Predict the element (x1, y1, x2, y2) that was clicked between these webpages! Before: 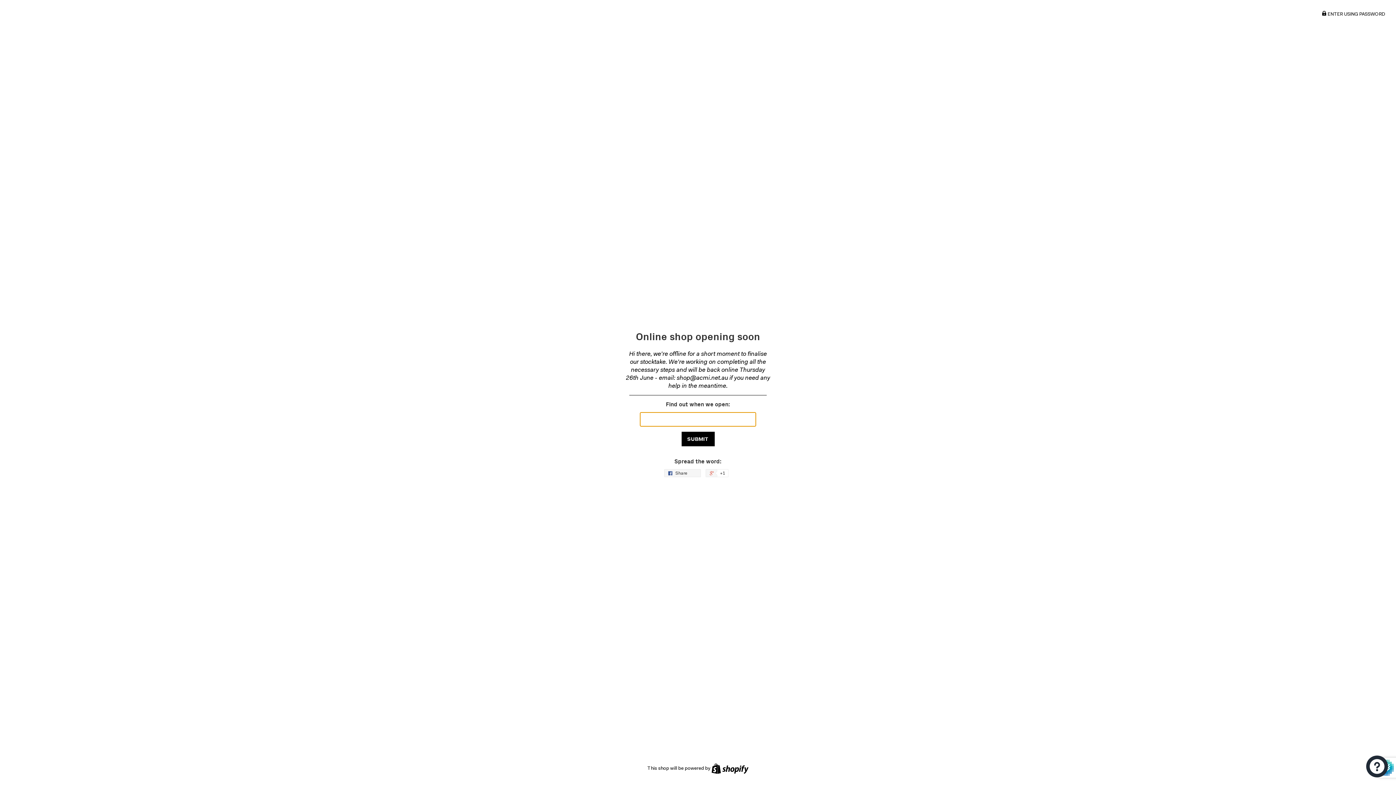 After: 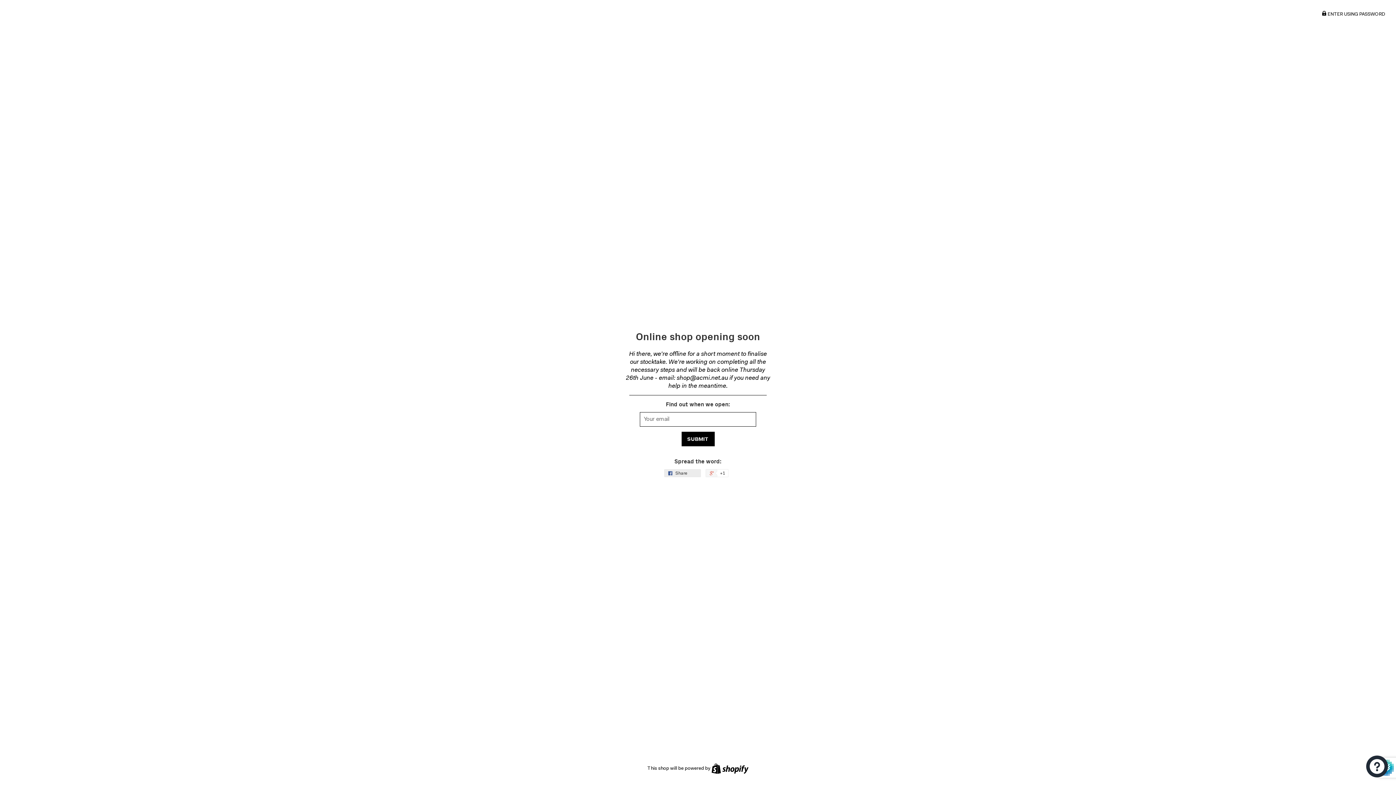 Action: label:  Share 0 bbox: (664, 469, 701, 477)